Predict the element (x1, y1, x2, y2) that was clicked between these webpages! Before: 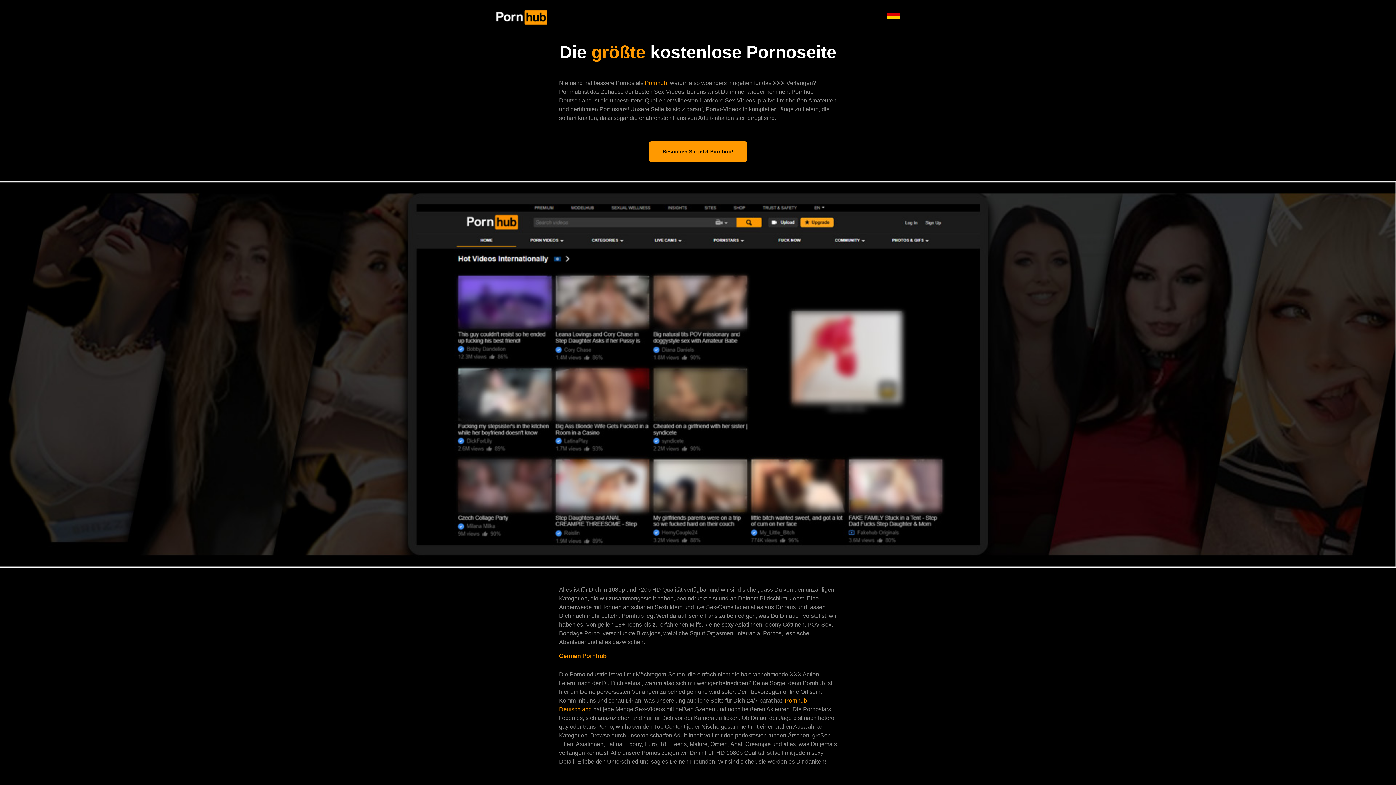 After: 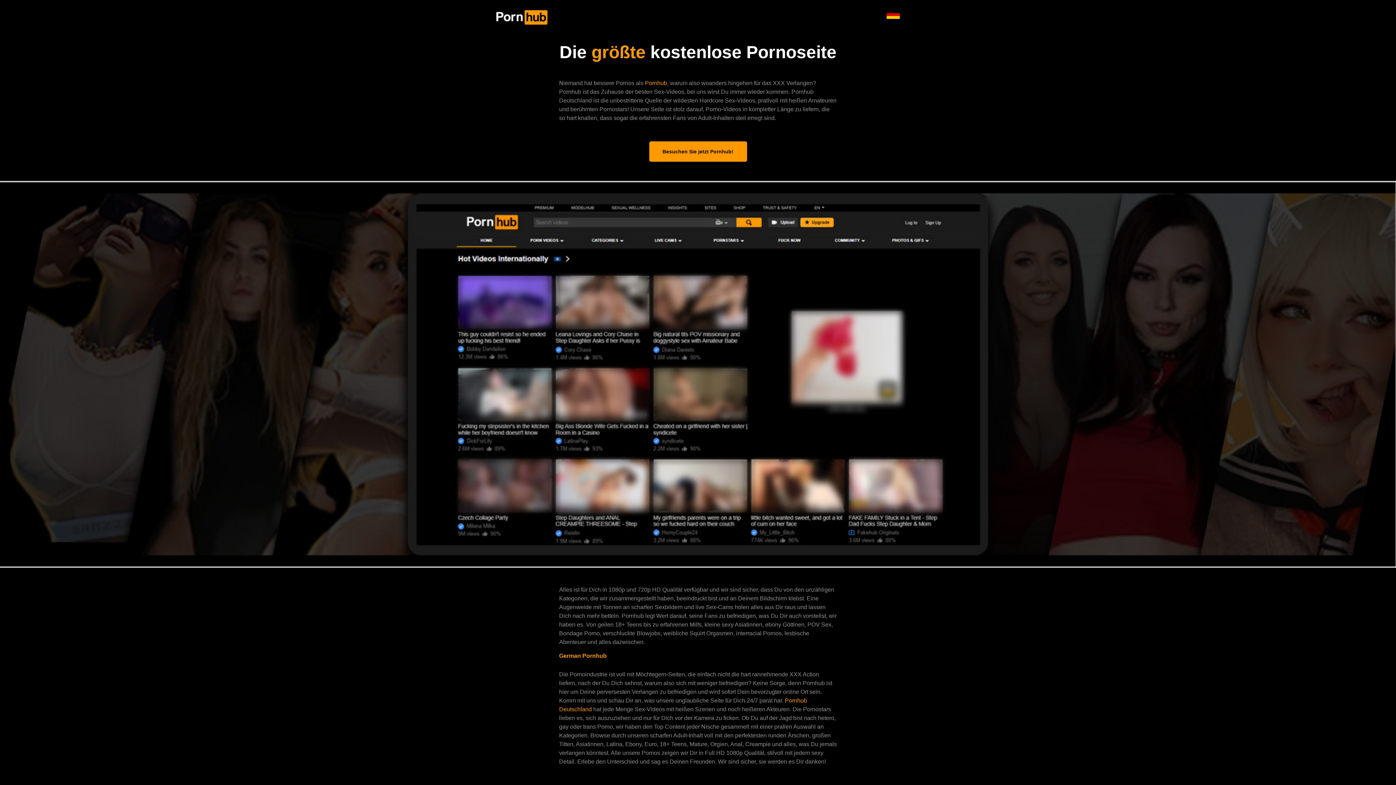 Action: bbox: (496, 13, 547, 20)